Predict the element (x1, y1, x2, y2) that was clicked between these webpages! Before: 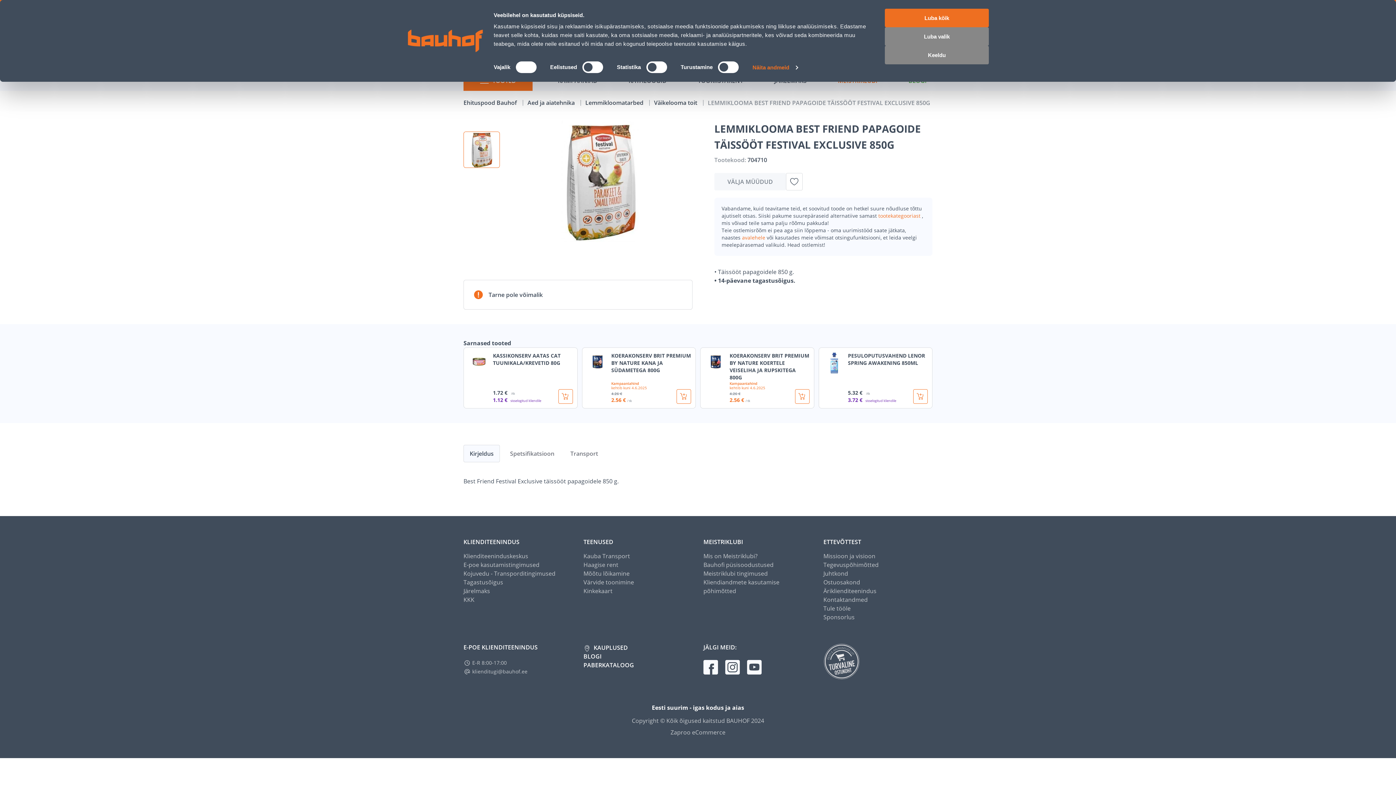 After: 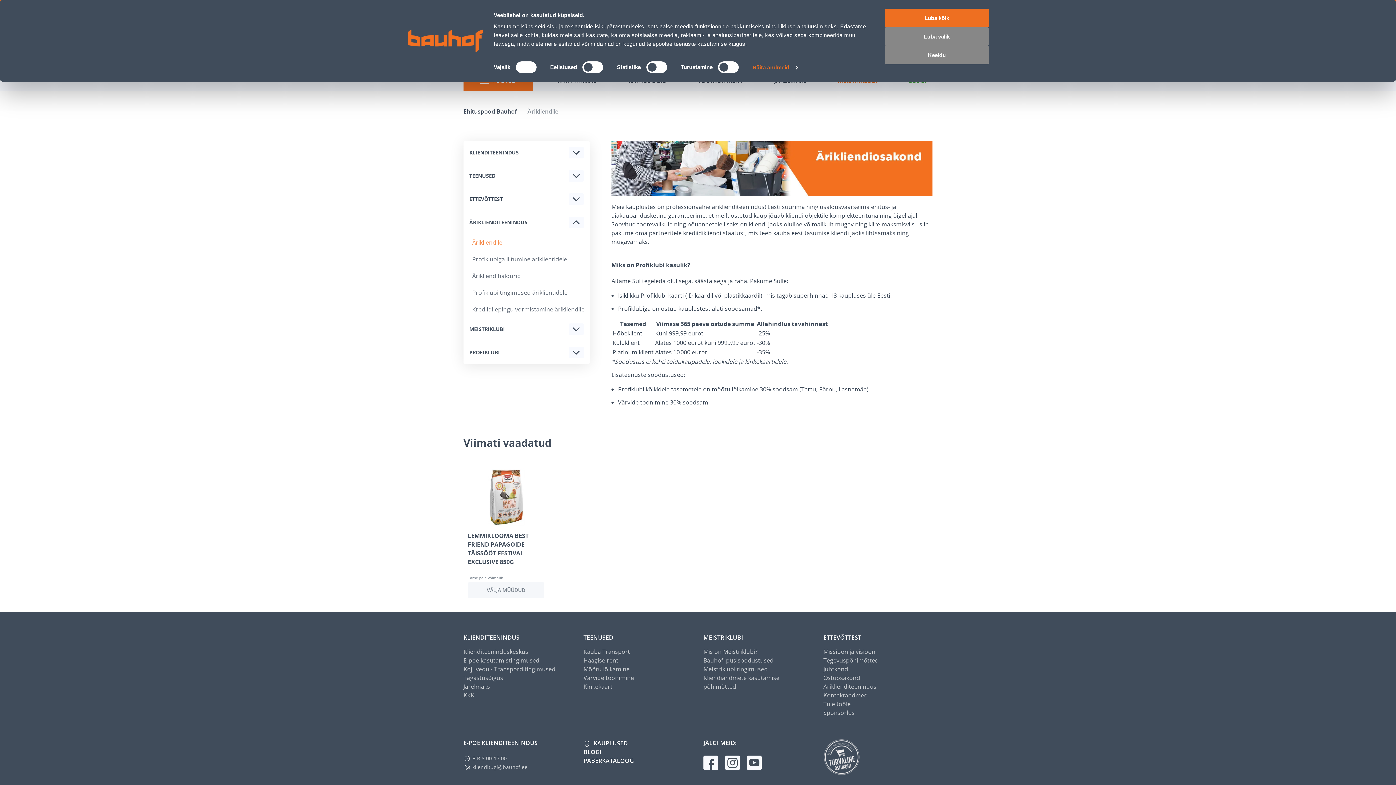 Action: label: Äriklienditeenindus bbox: (823, 473, 876, 482)